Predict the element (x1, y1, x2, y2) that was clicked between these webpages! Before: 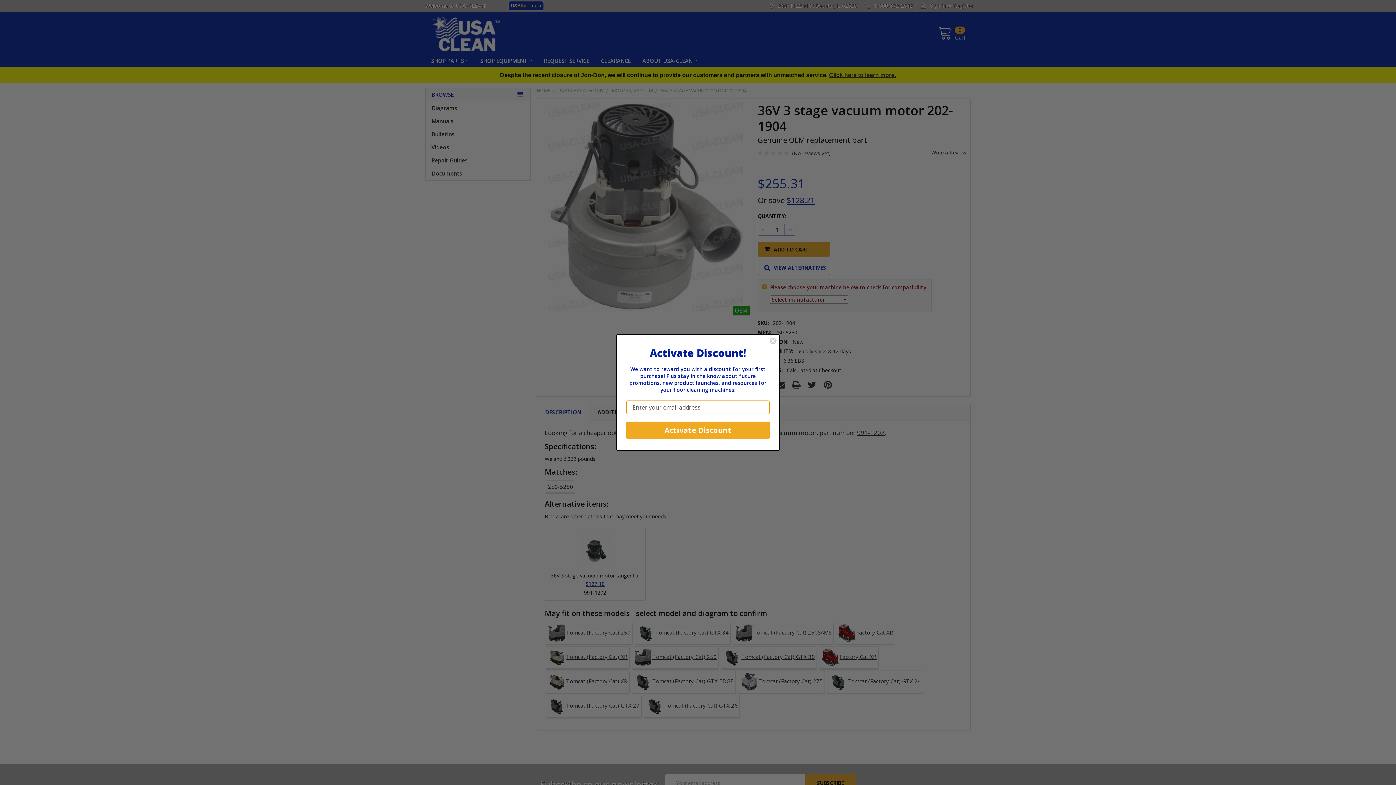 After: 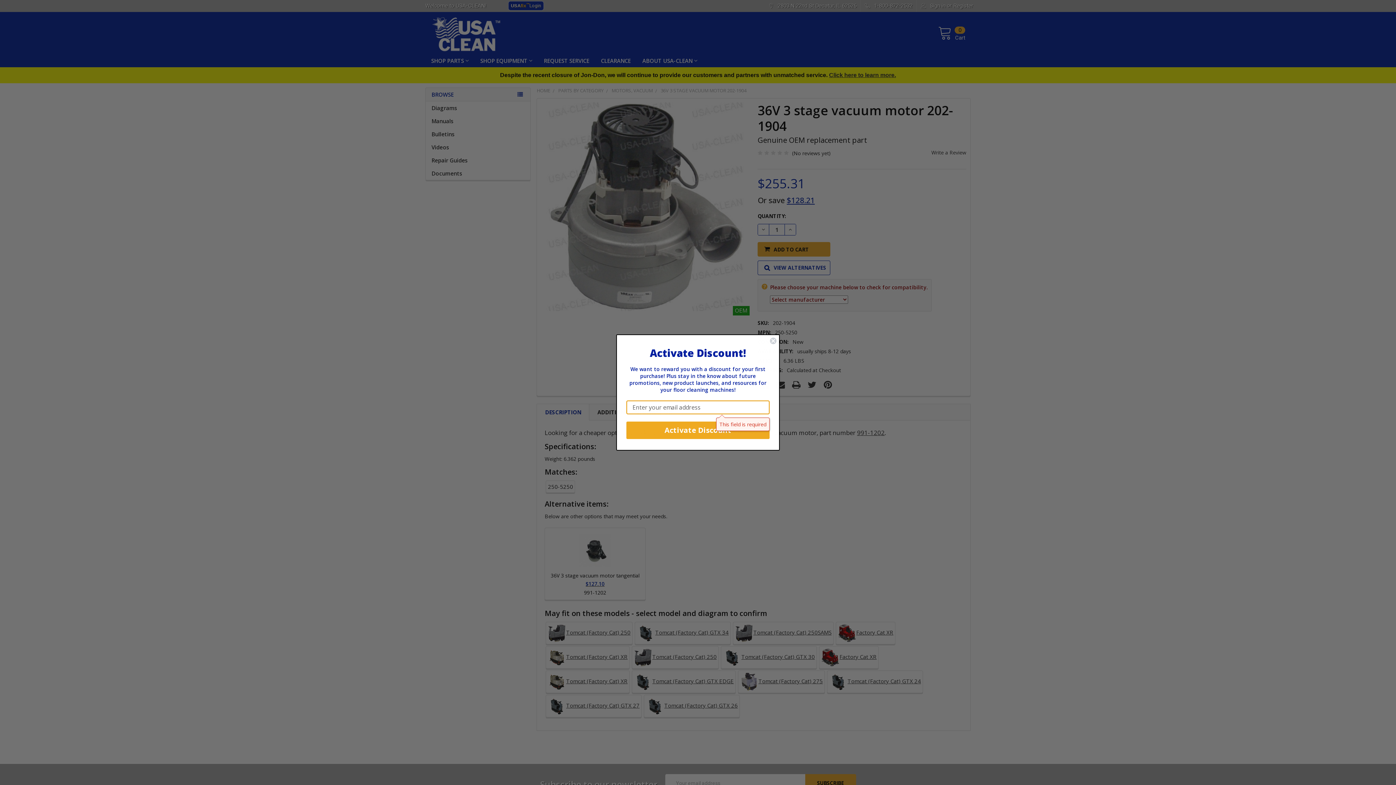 Action: label: Activate Discount bbox: (626, 421, 769, 439)